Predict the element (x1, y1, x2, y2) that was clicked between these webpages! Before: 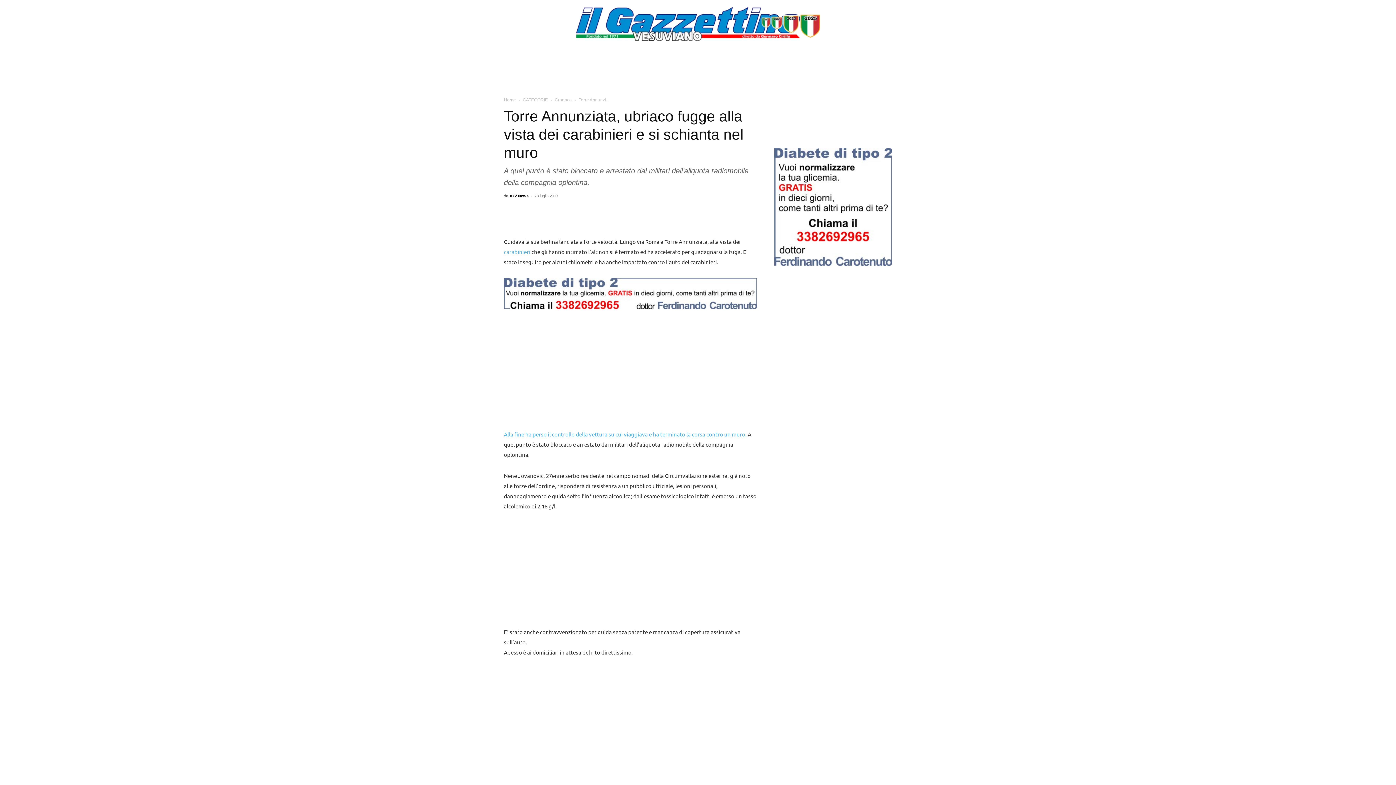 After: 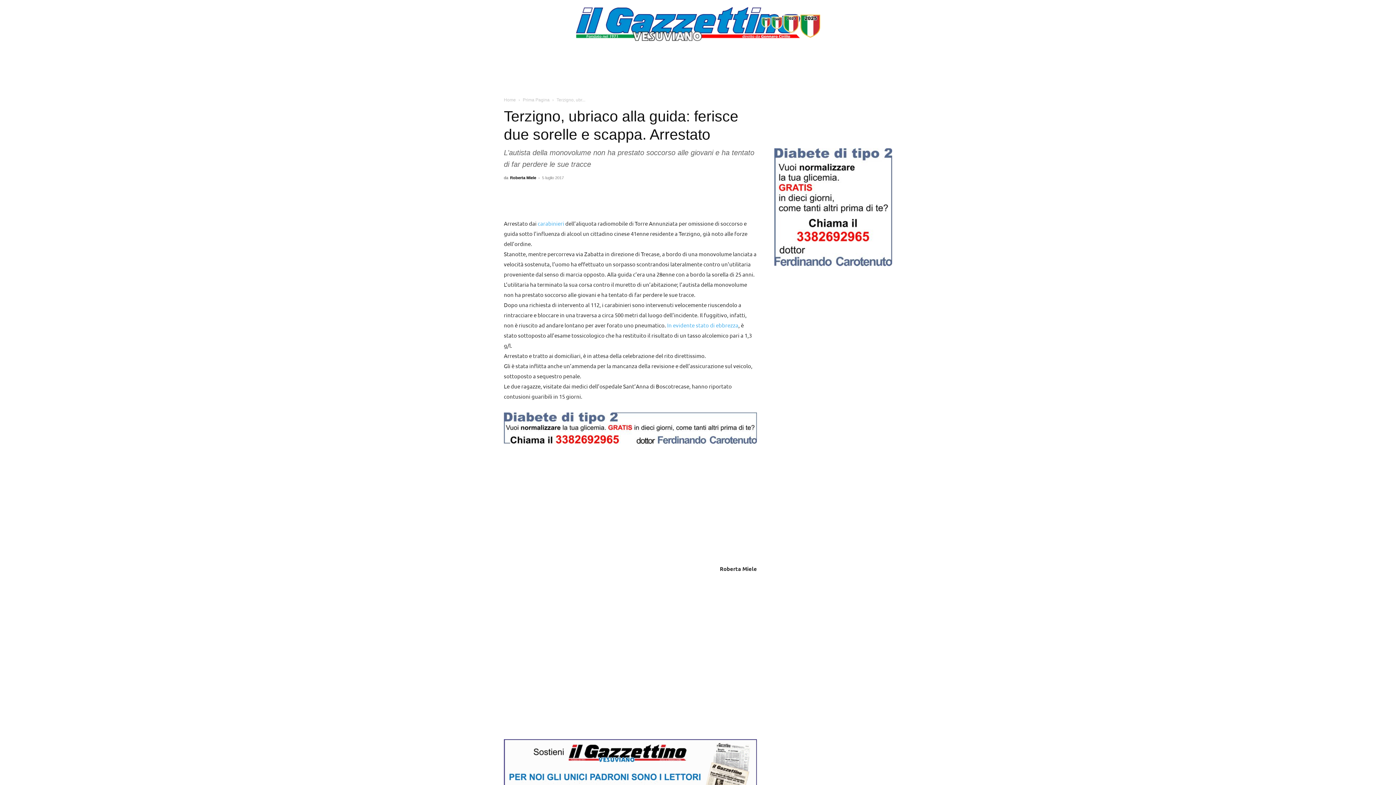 Action: bbox: (504, 430, 746, 437) label: Alla fine ha perso il controllo della vettura su cui viaggiava e ha terminato la corsa contro un muro.